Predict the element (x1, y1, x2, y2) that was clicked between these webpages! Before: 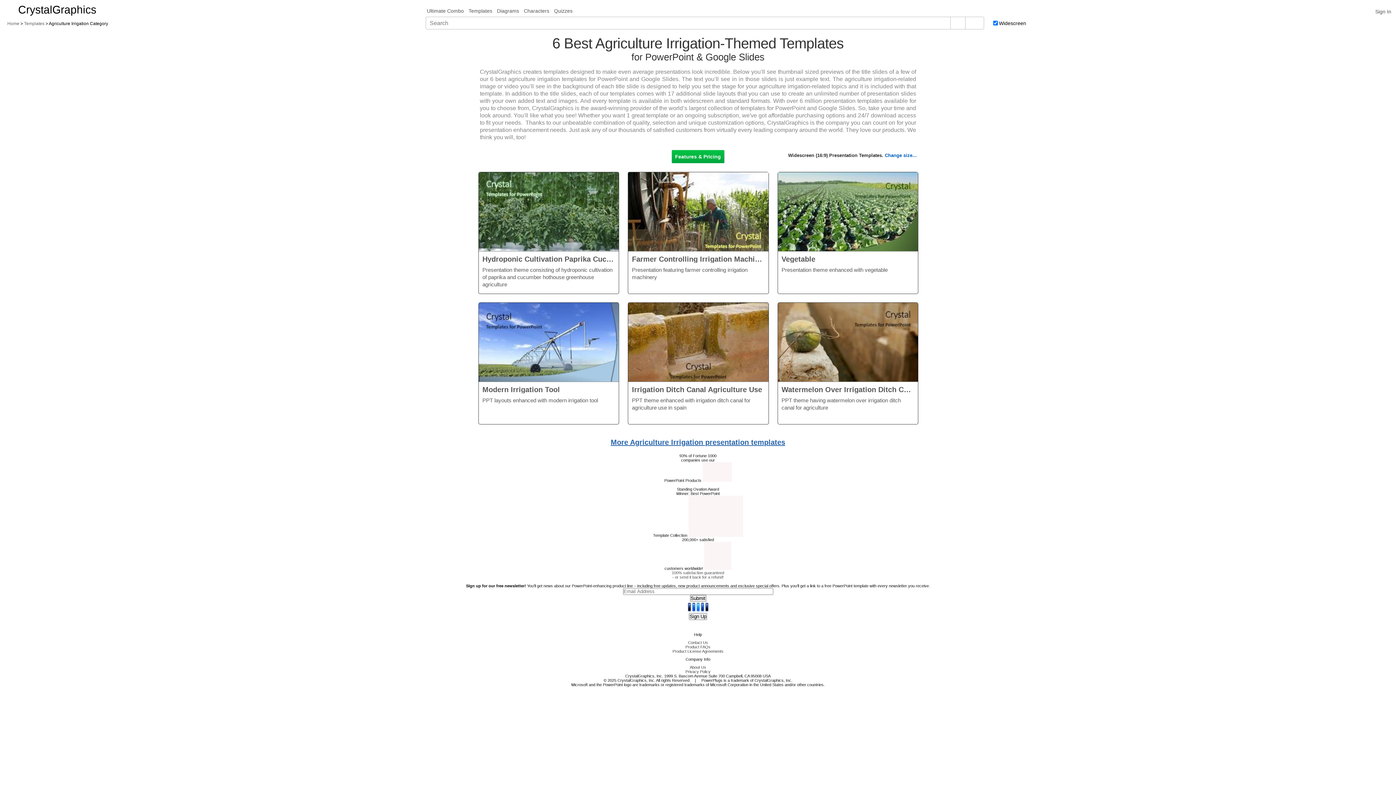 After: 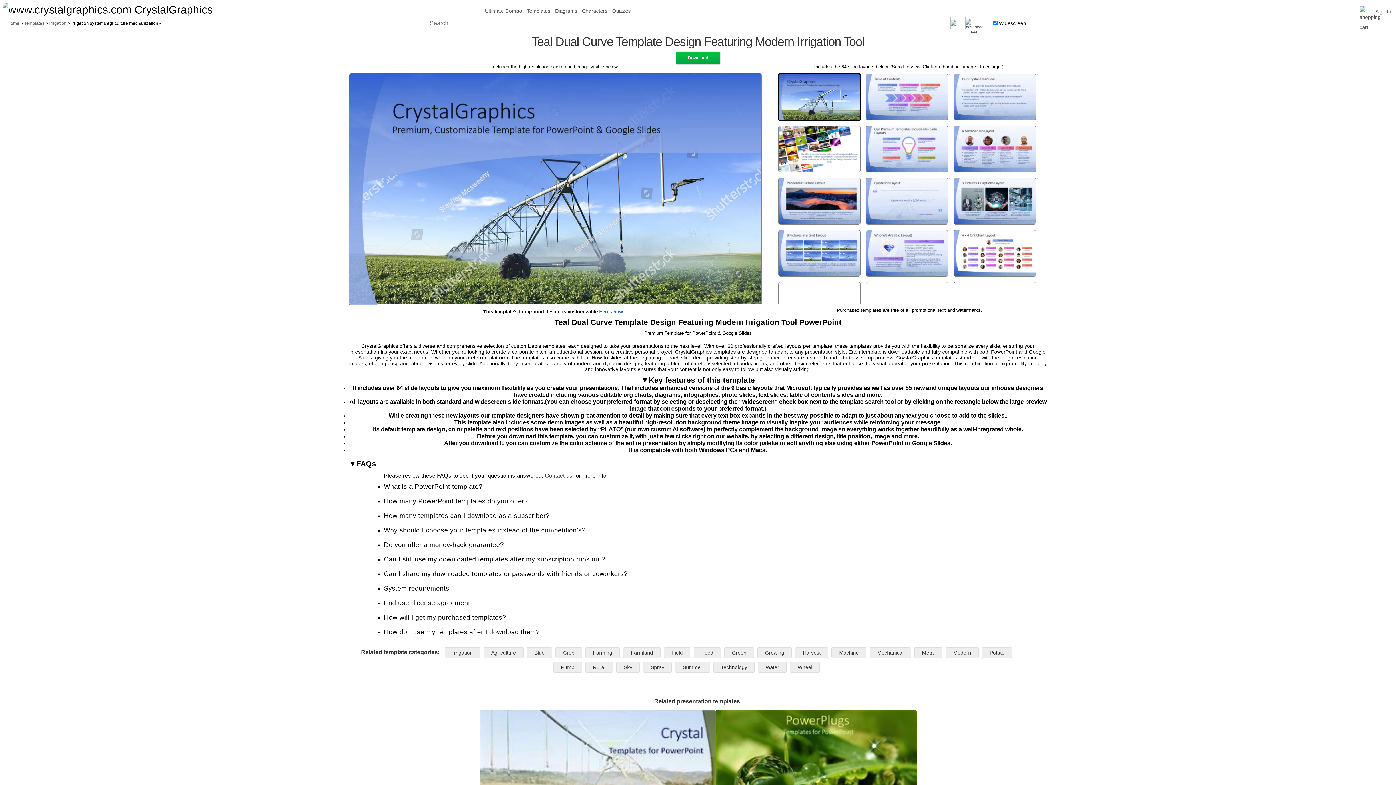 Action: bbox: (478, 303, 618, 382)